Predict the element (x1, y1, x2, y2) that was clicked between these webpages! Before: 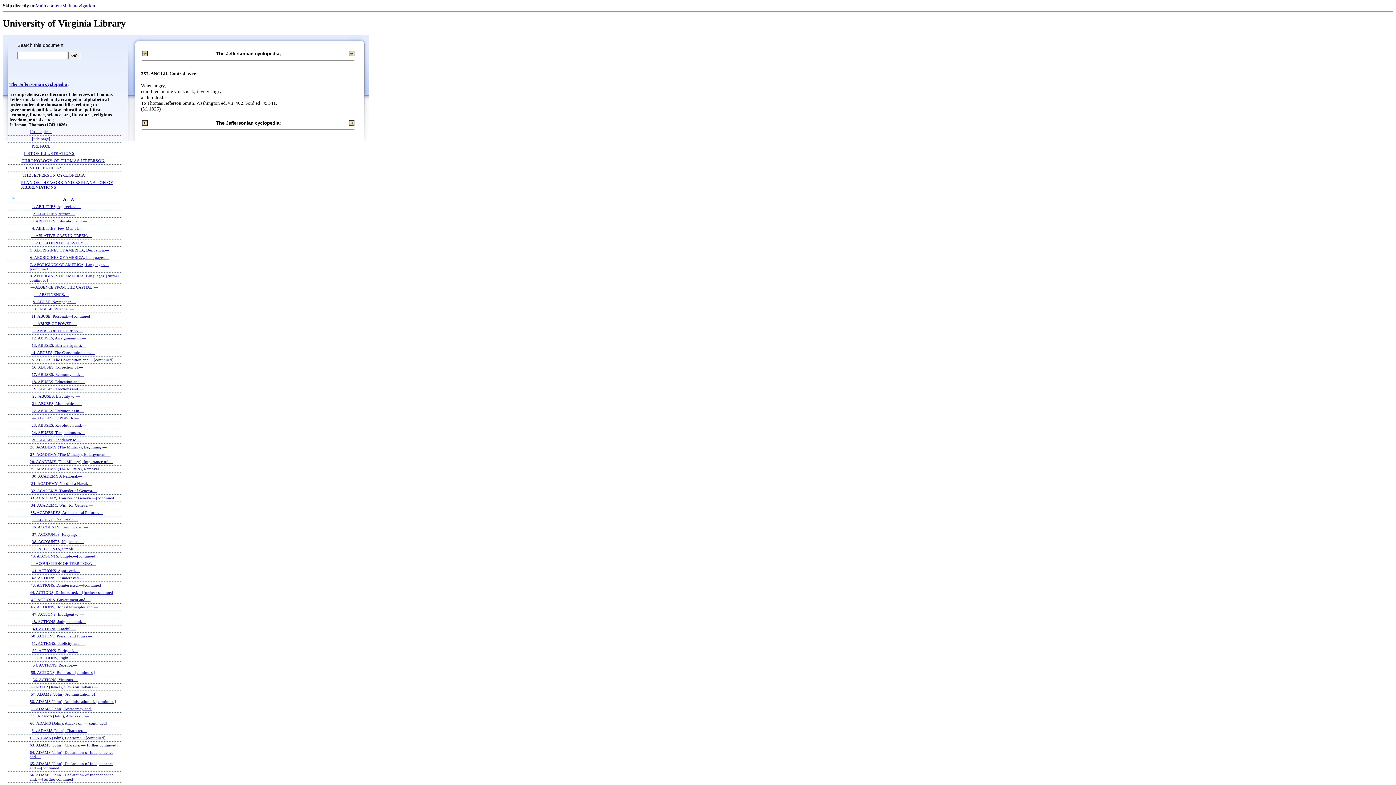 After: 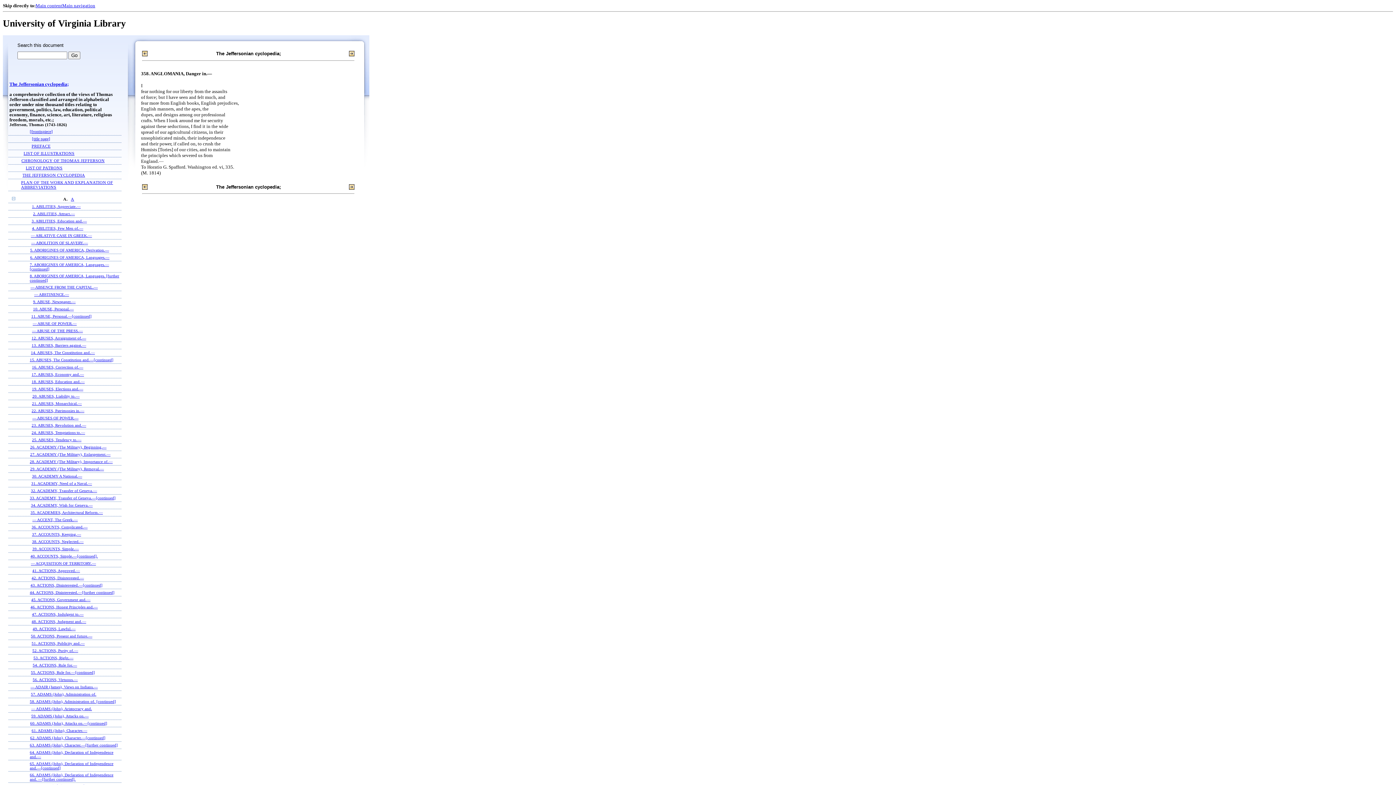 Action: bbox: (349, 119, 354, 125)